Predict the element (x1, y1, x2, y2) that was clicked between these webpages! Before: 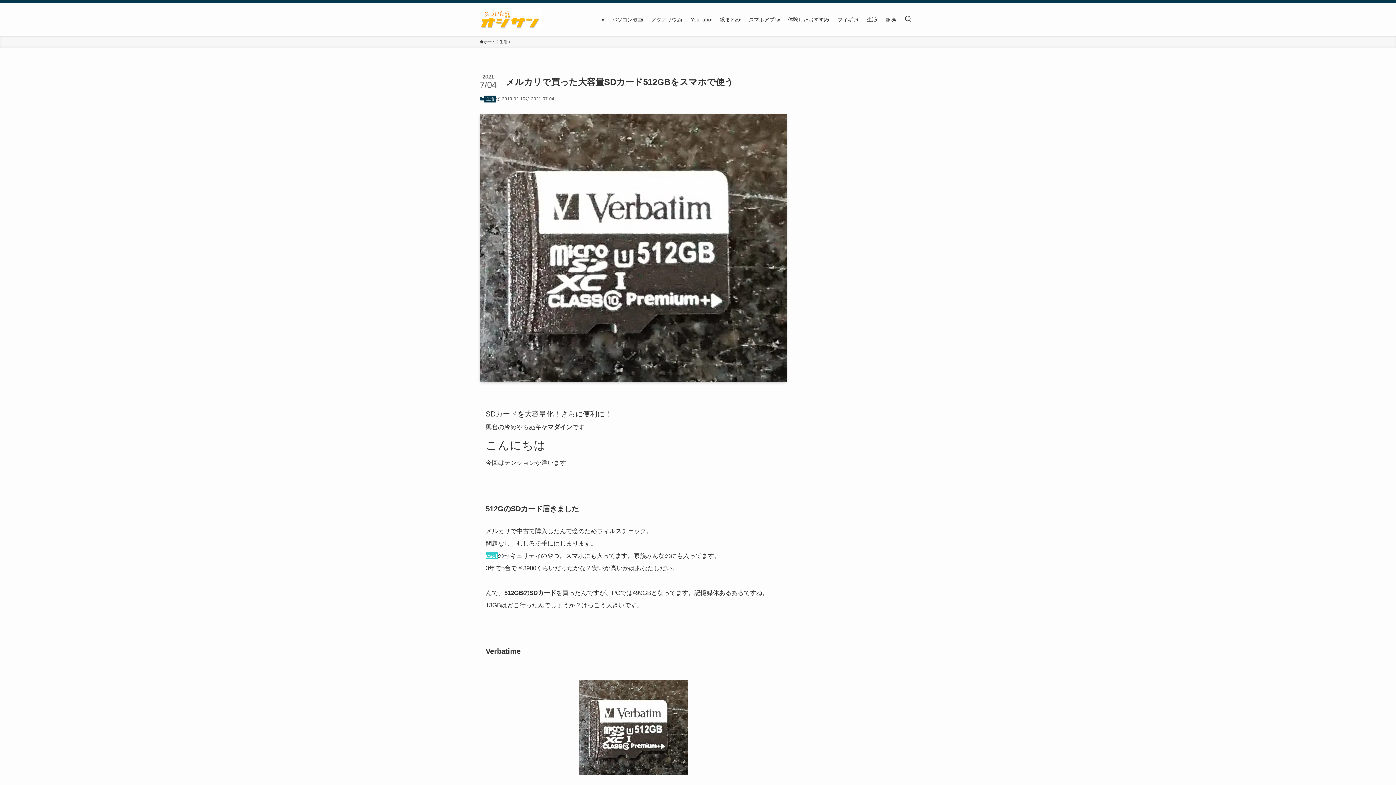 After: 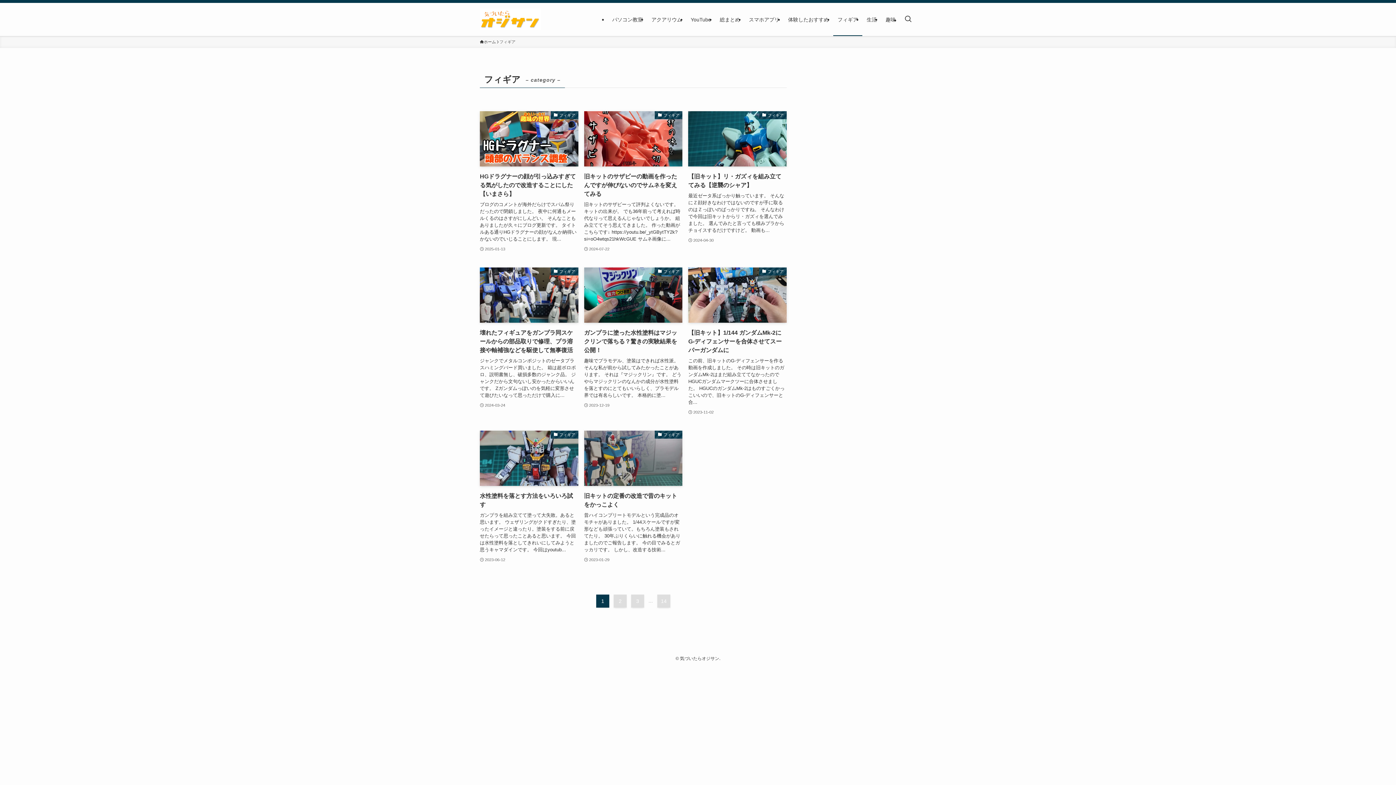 Action: label: フィギア bbox: (833, 2, 862, 36)